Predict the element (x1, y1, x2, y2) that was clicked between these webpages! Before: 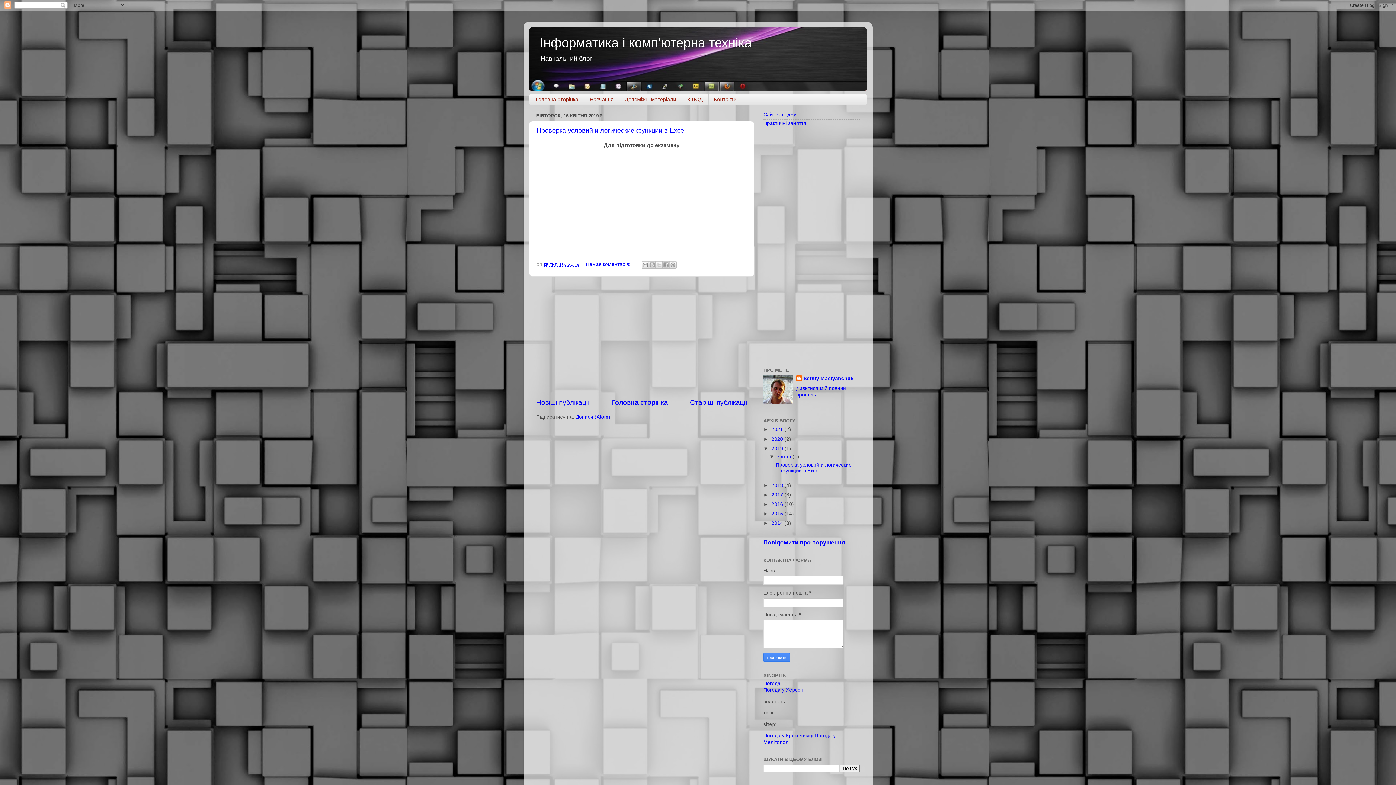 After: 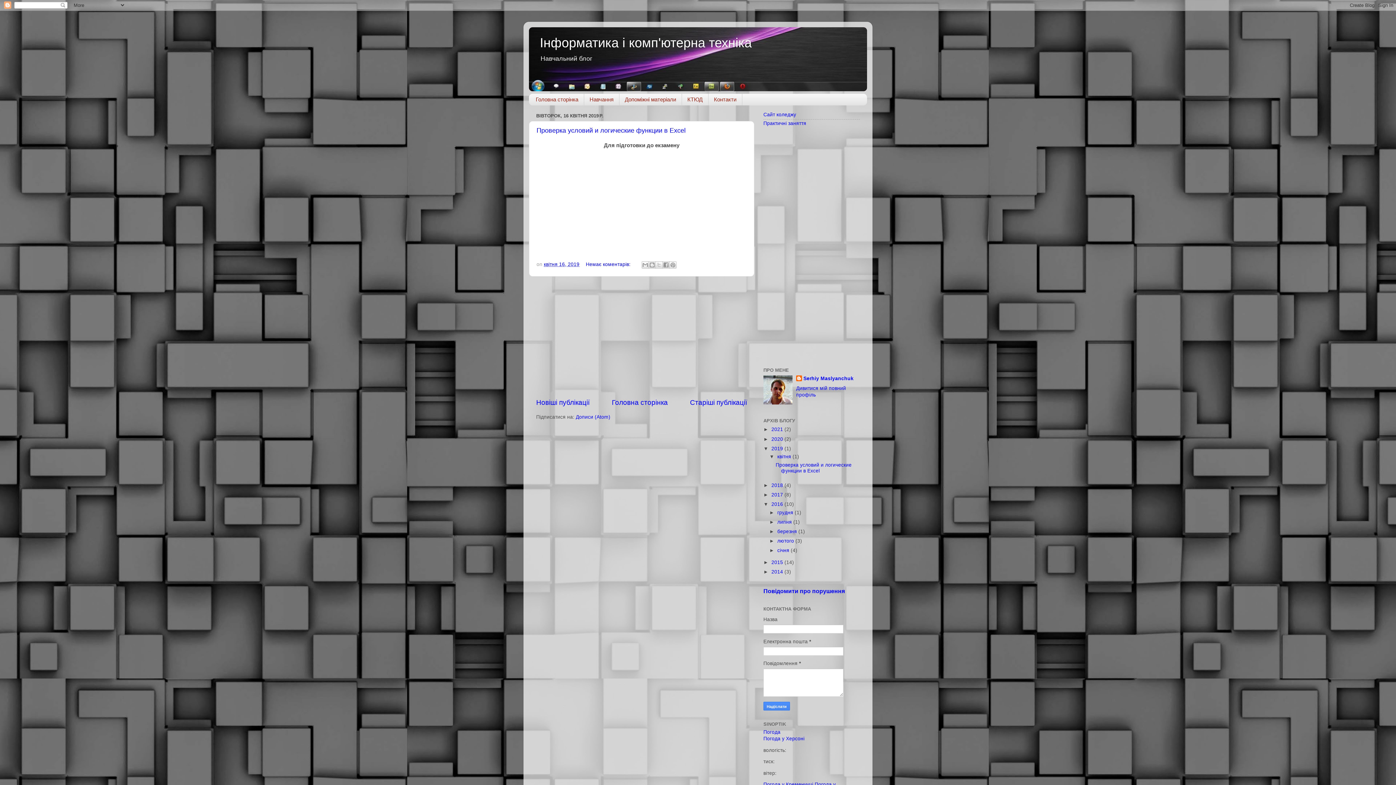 Action: label: ►   bbox: (763, 501, 771, 507)